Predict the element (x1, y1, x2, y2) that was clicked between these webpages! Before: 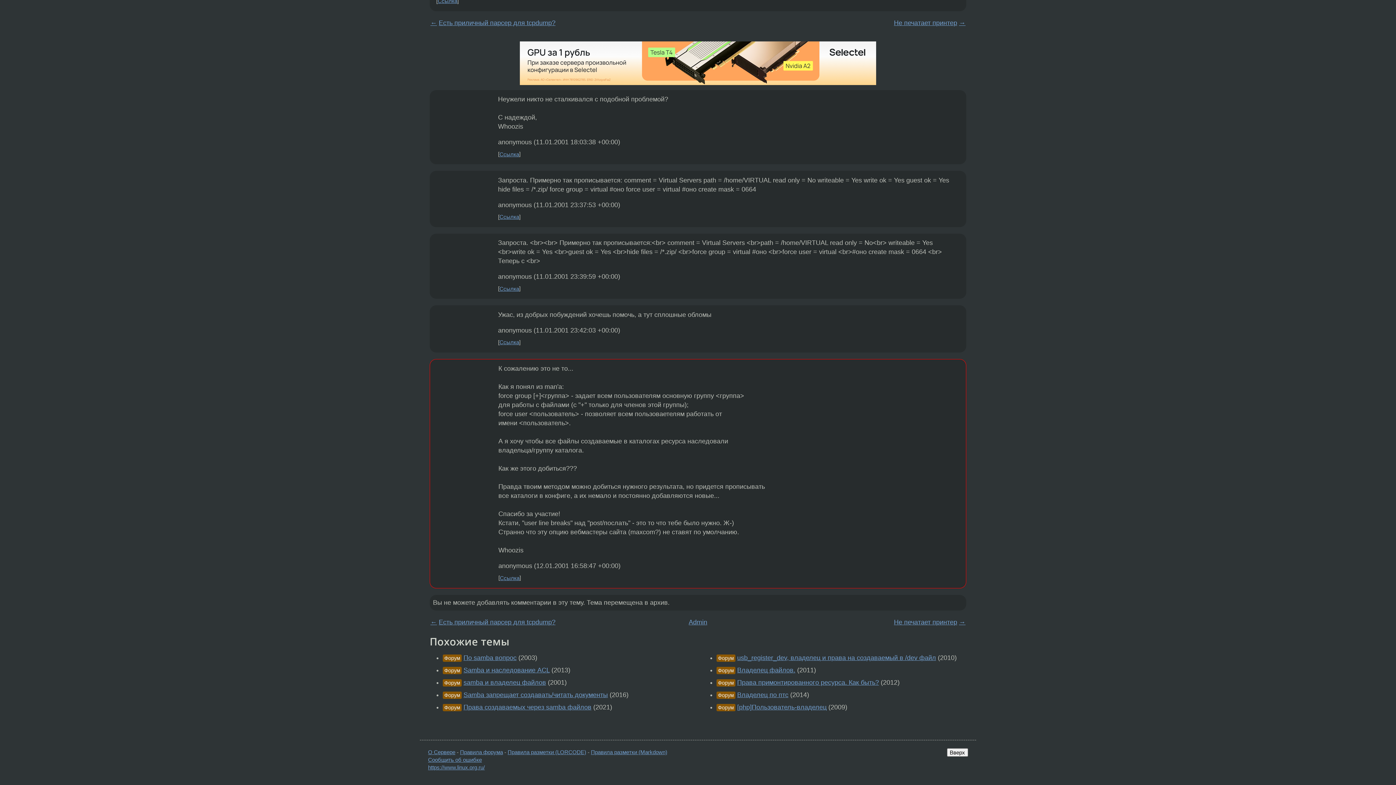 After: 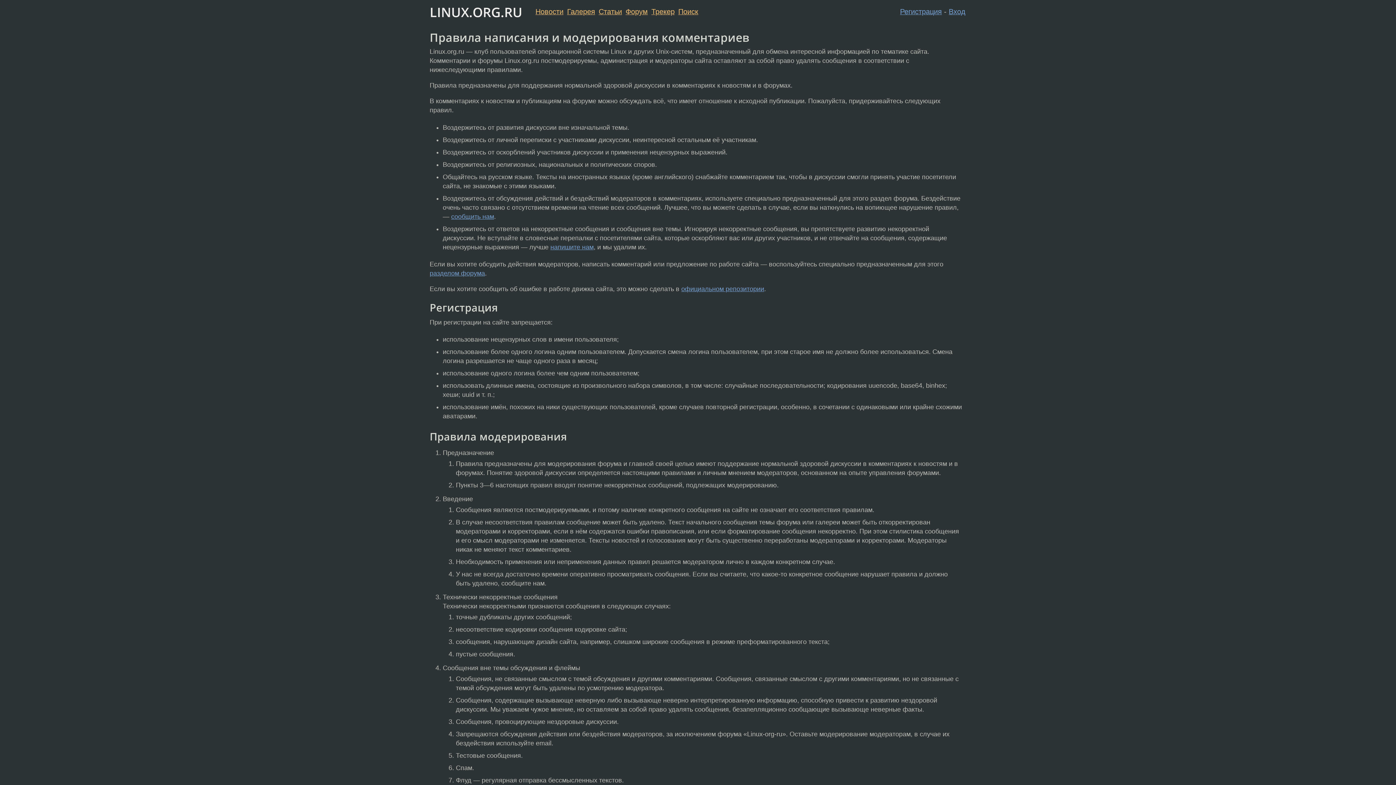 Action: label: Правила форума bbox: (460, 749, 503, 755)